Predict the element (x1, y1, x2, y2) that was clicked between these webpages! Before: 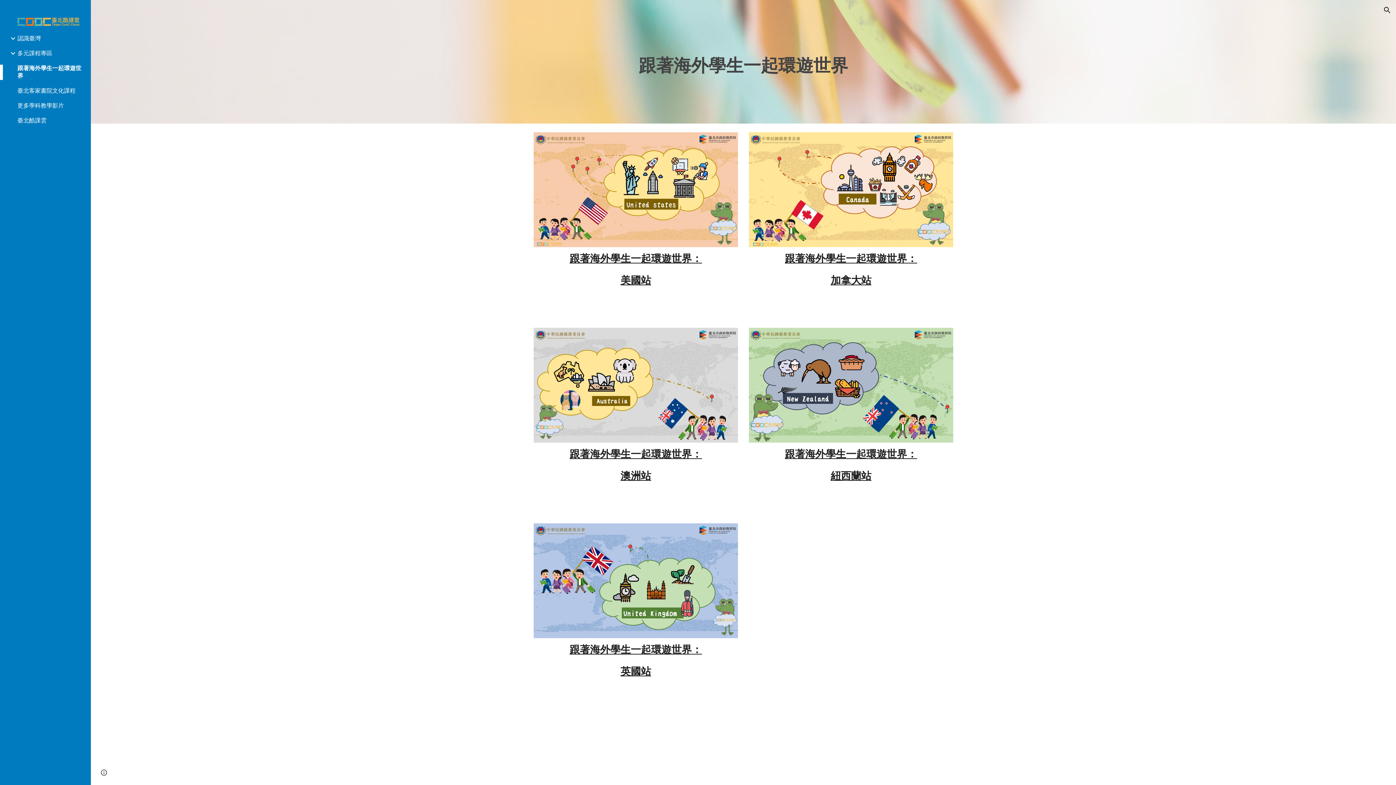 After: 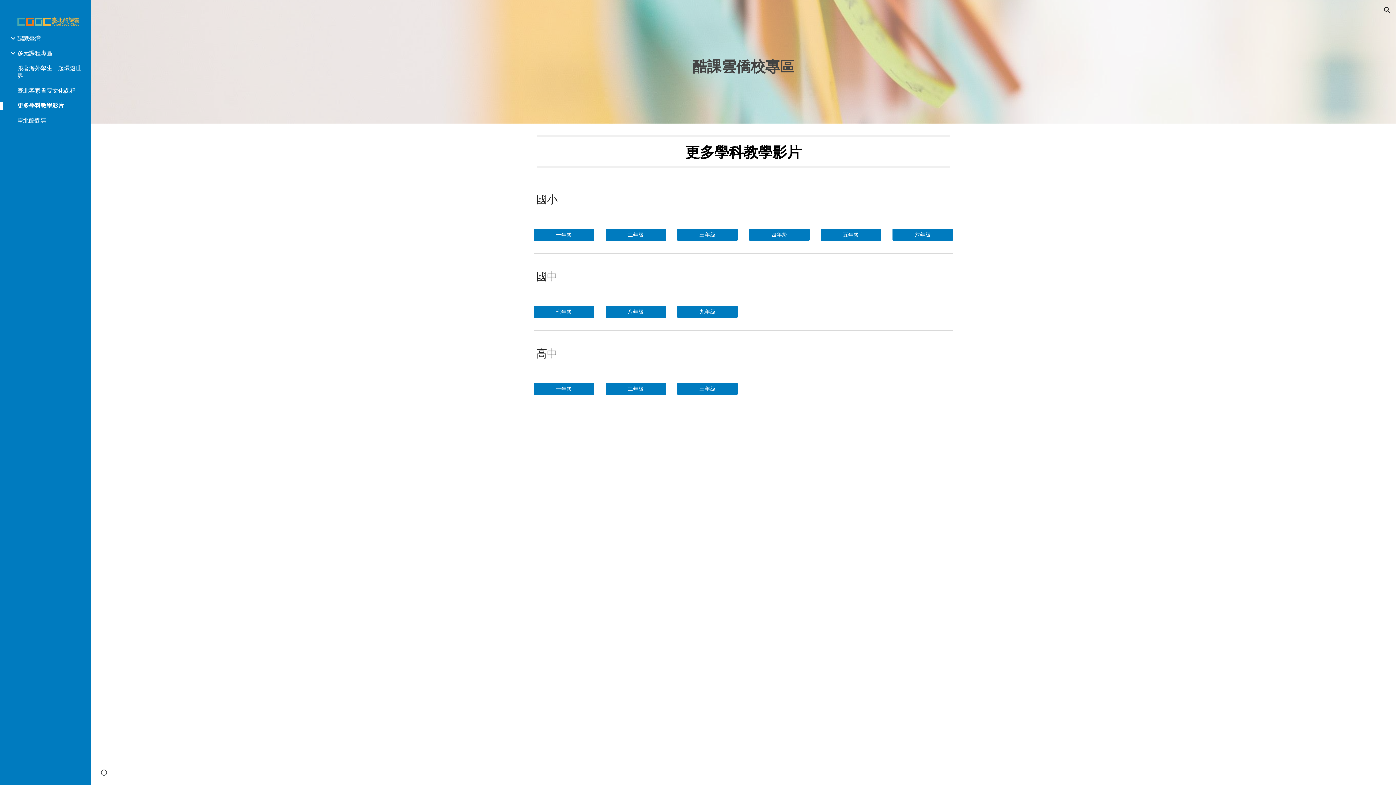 Action: label: 更多學科教學影片 bbox: (16, 102, 86, 109)